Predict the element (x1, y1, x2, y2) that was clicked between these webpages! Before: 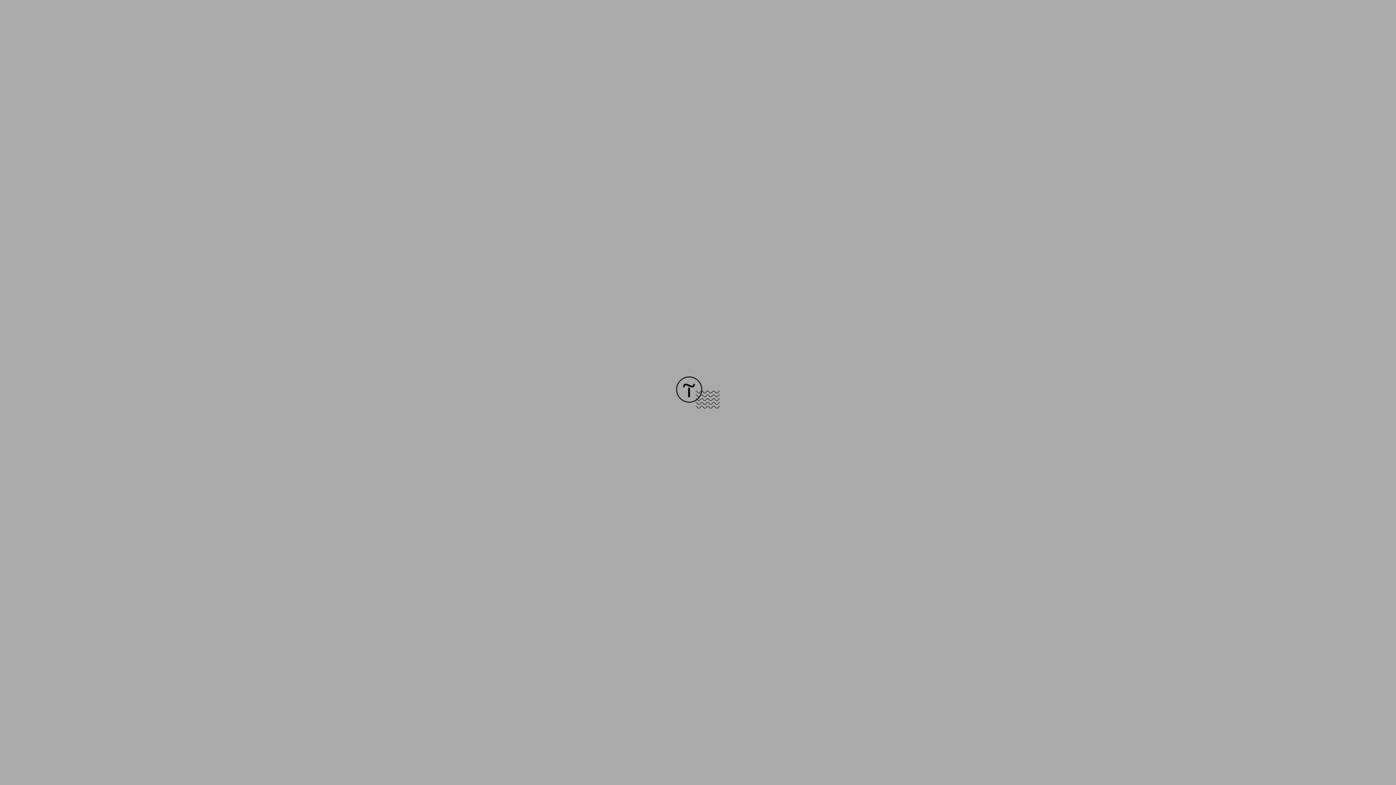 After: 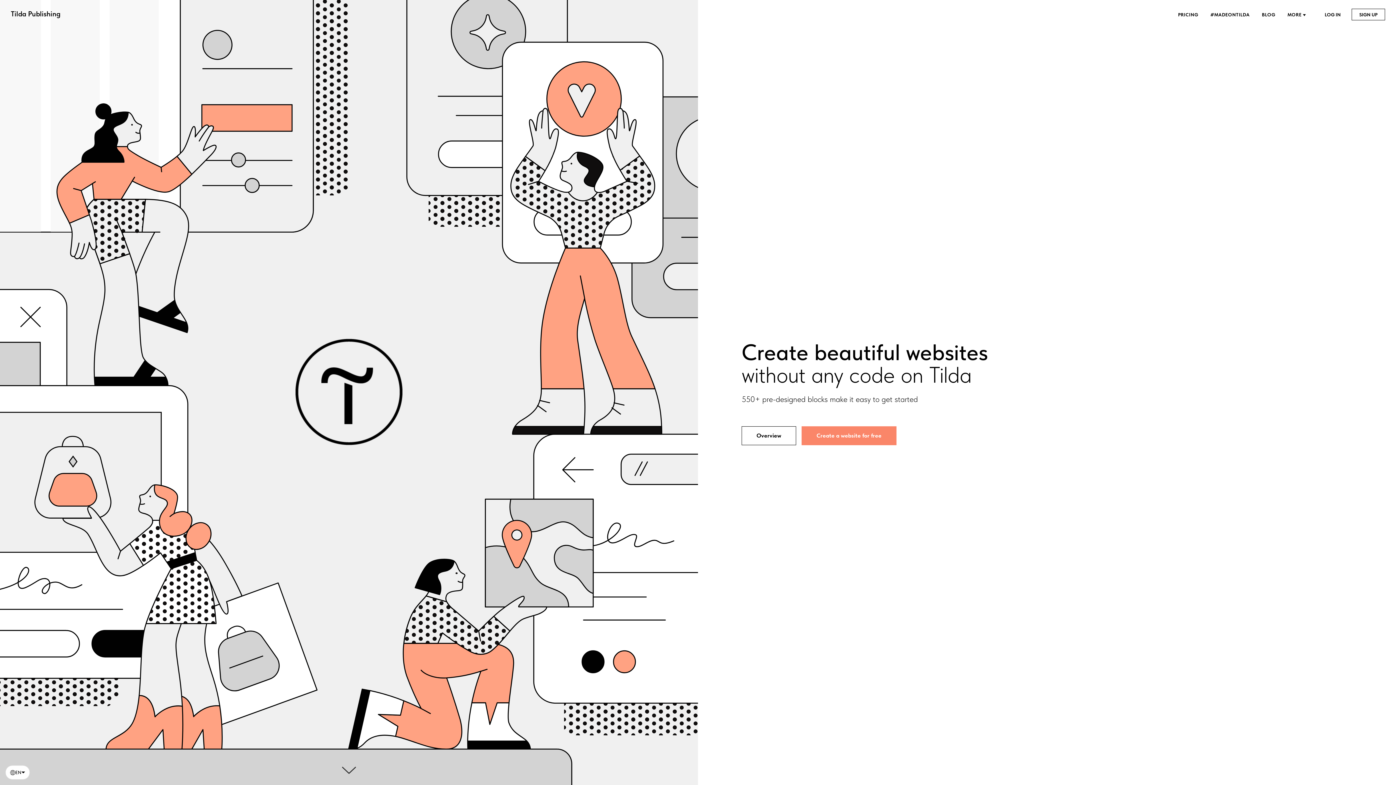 Action: bbox: (676, 403, 720, 409)